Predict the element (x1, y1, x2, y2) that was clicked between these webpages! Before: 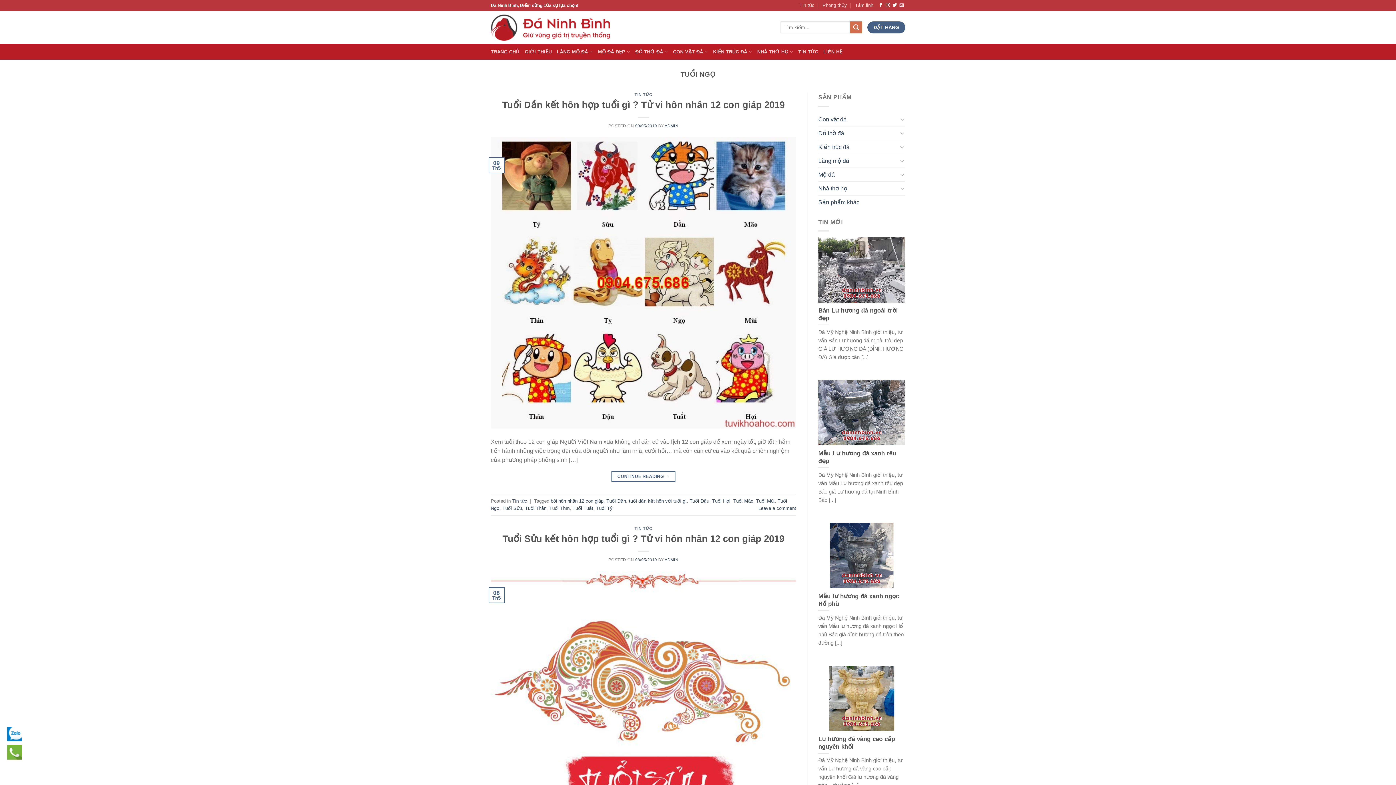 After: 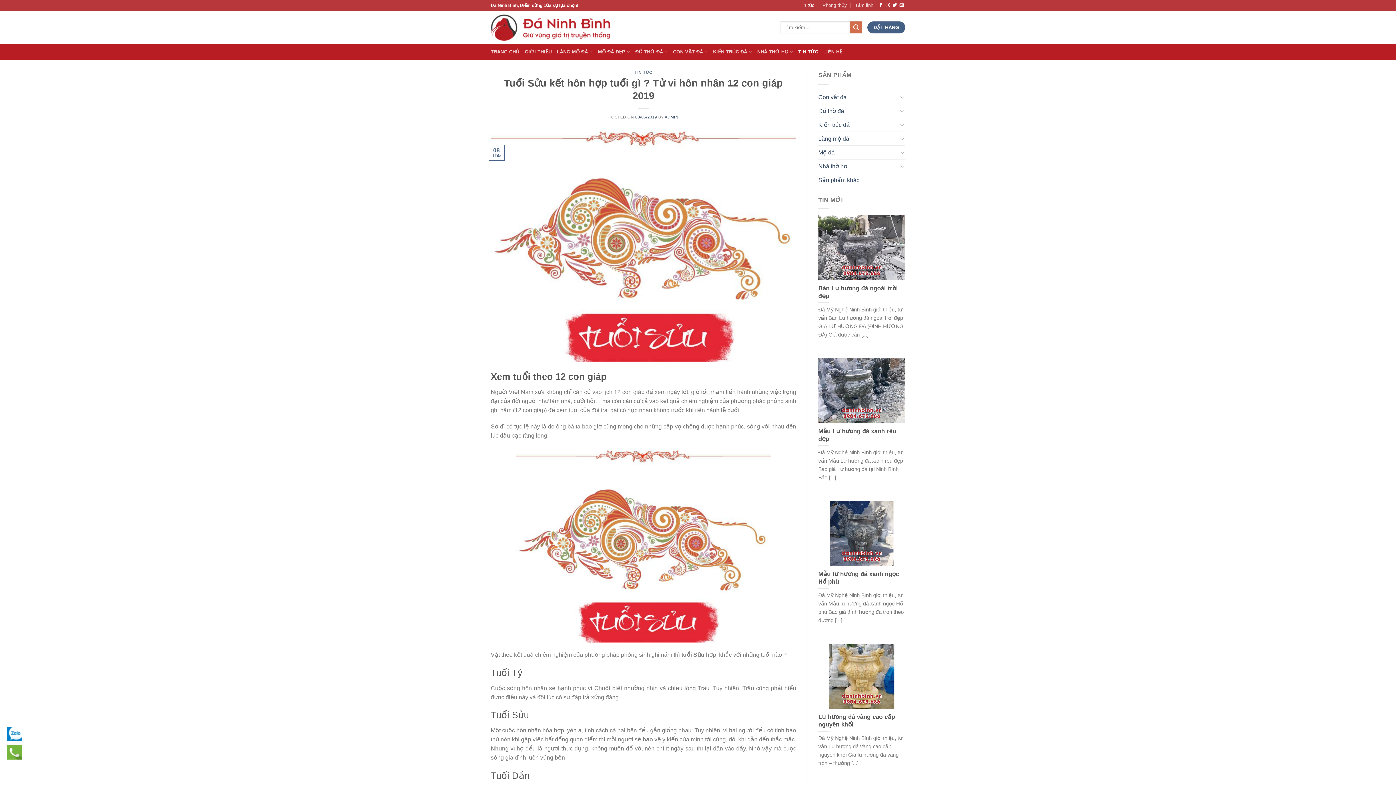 Action: label: Tuổi Sửu kết hôn hợp tuổi gì ? Tử vi hôn nhân 12 con giáp 2019 bbox: (502, 533, 784, 543)